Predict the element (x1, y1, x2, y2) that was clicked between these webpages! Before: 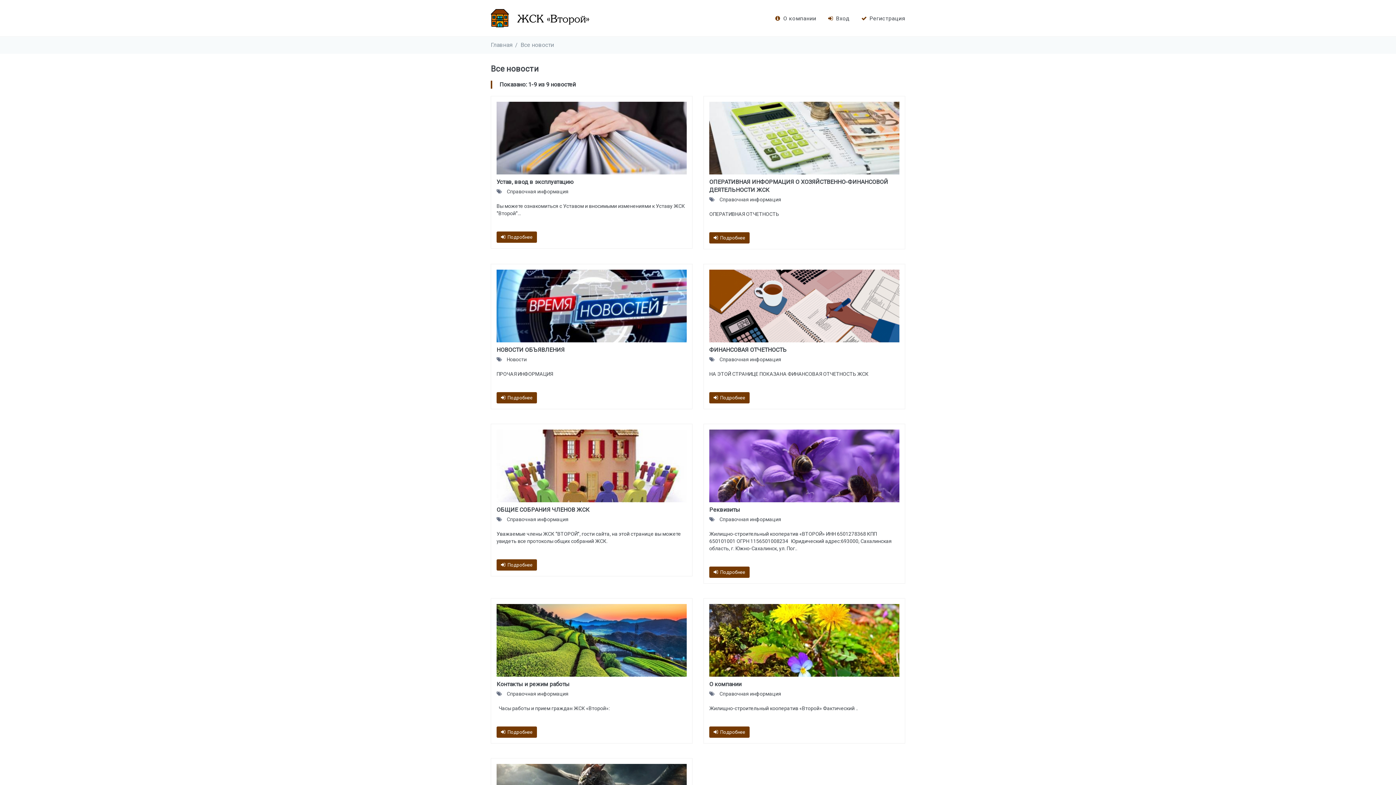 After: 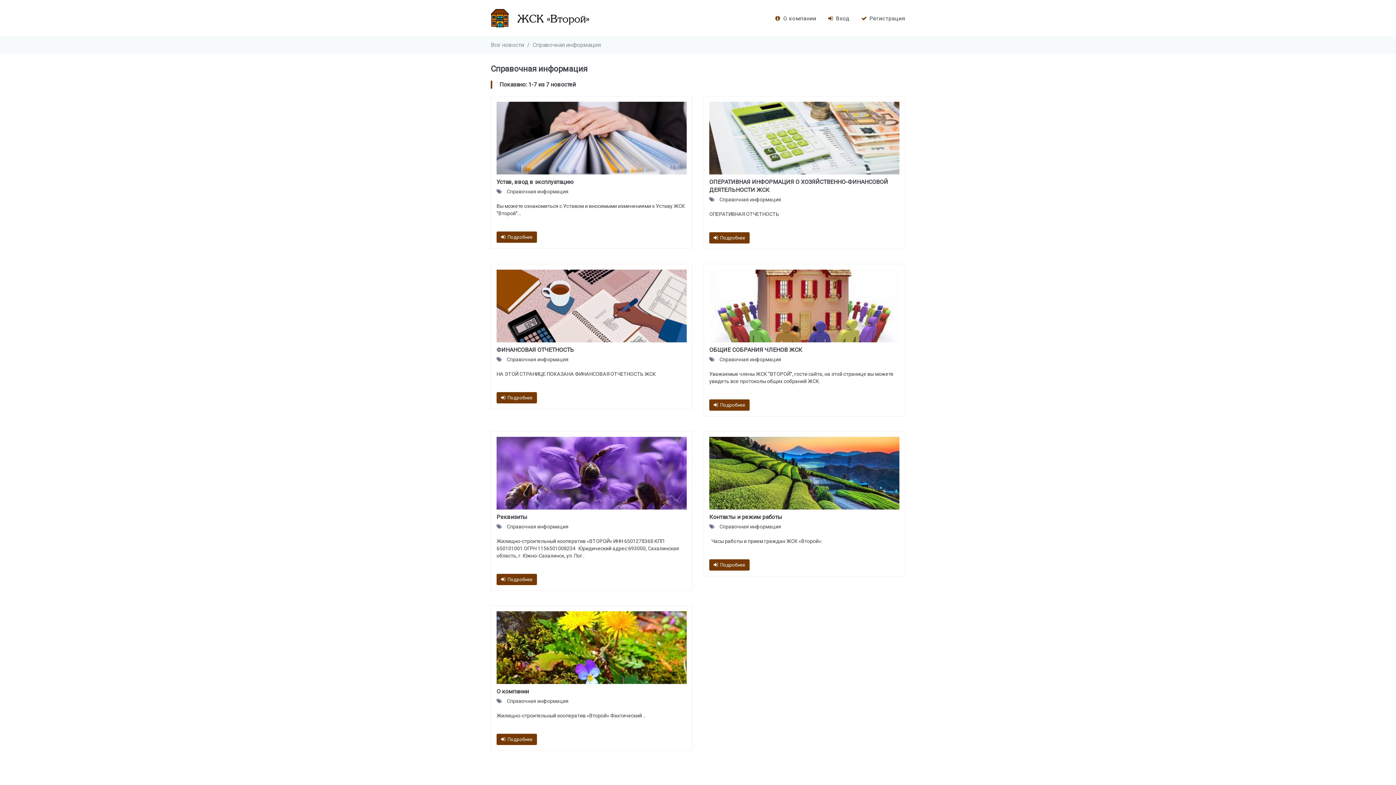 Action: bbox: (719, 516, 781, 522) label: Справочная информация